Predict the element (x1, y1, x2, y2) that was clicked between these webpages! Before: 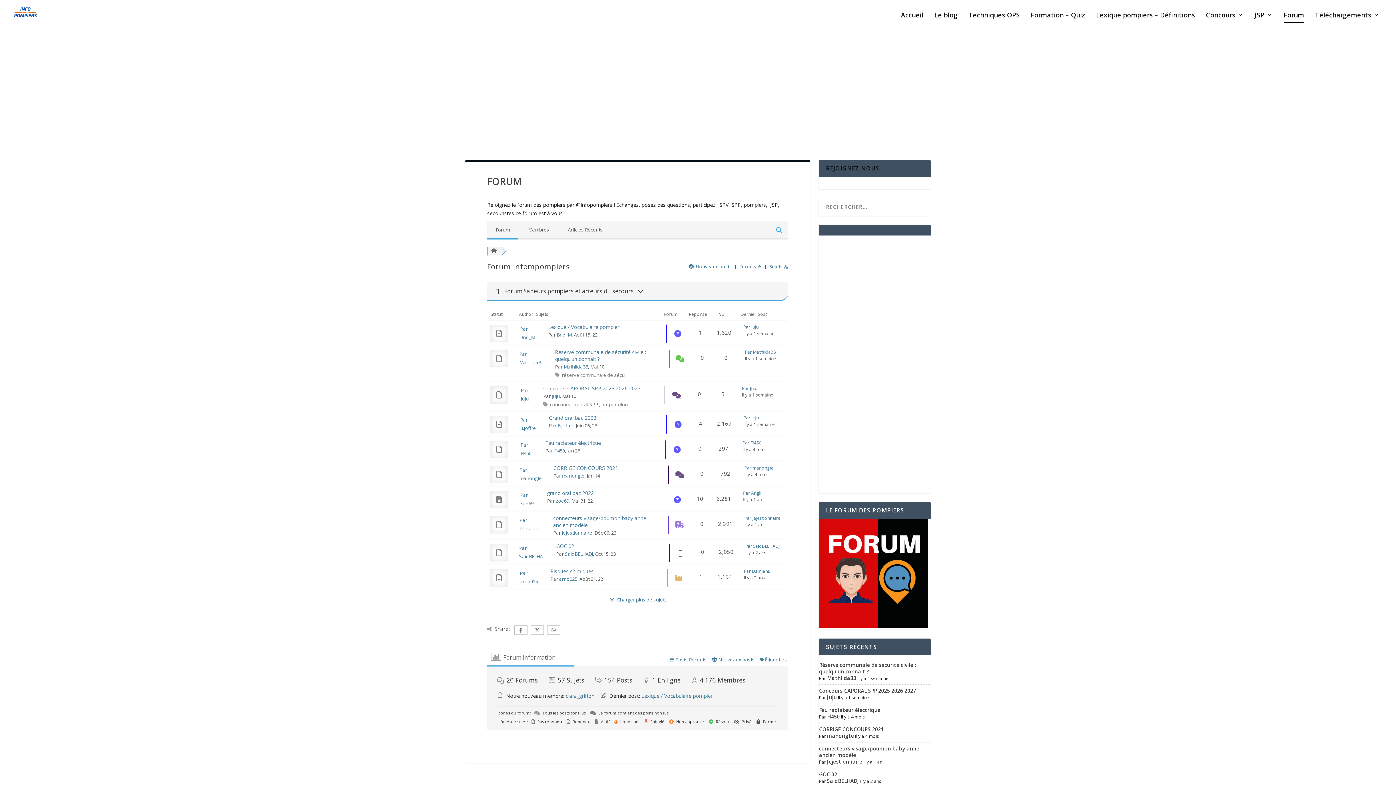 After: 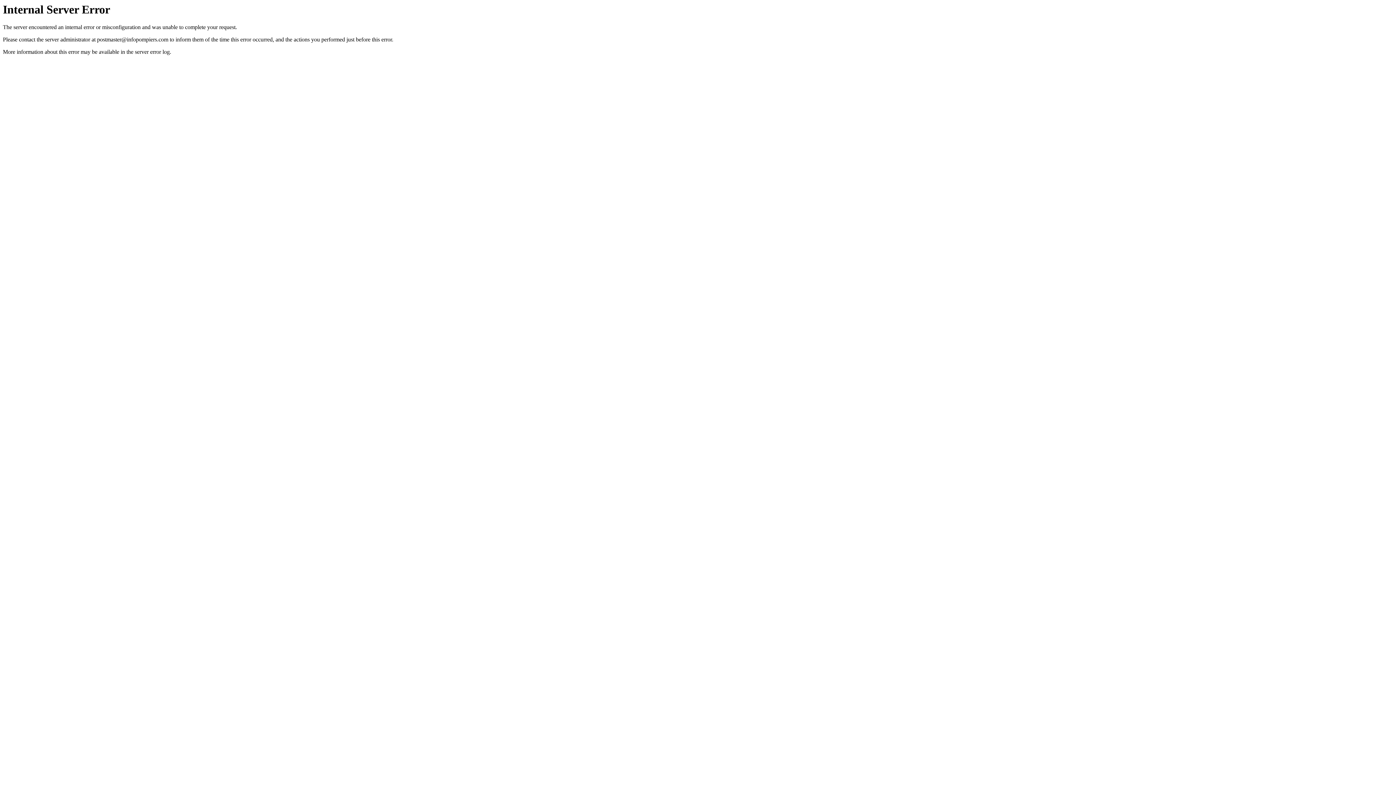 Action: bbox: (669, 656, 706, 663) label:  Posts Récents